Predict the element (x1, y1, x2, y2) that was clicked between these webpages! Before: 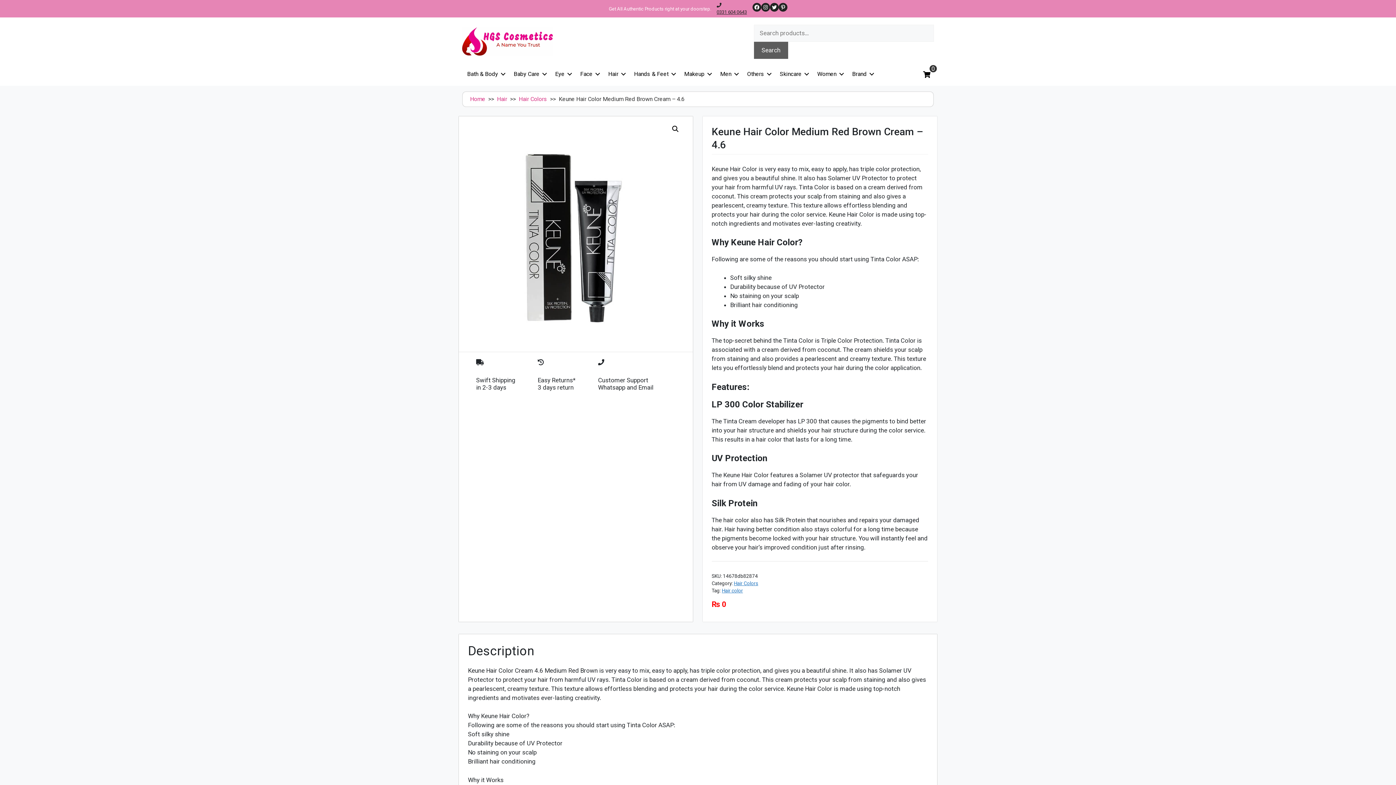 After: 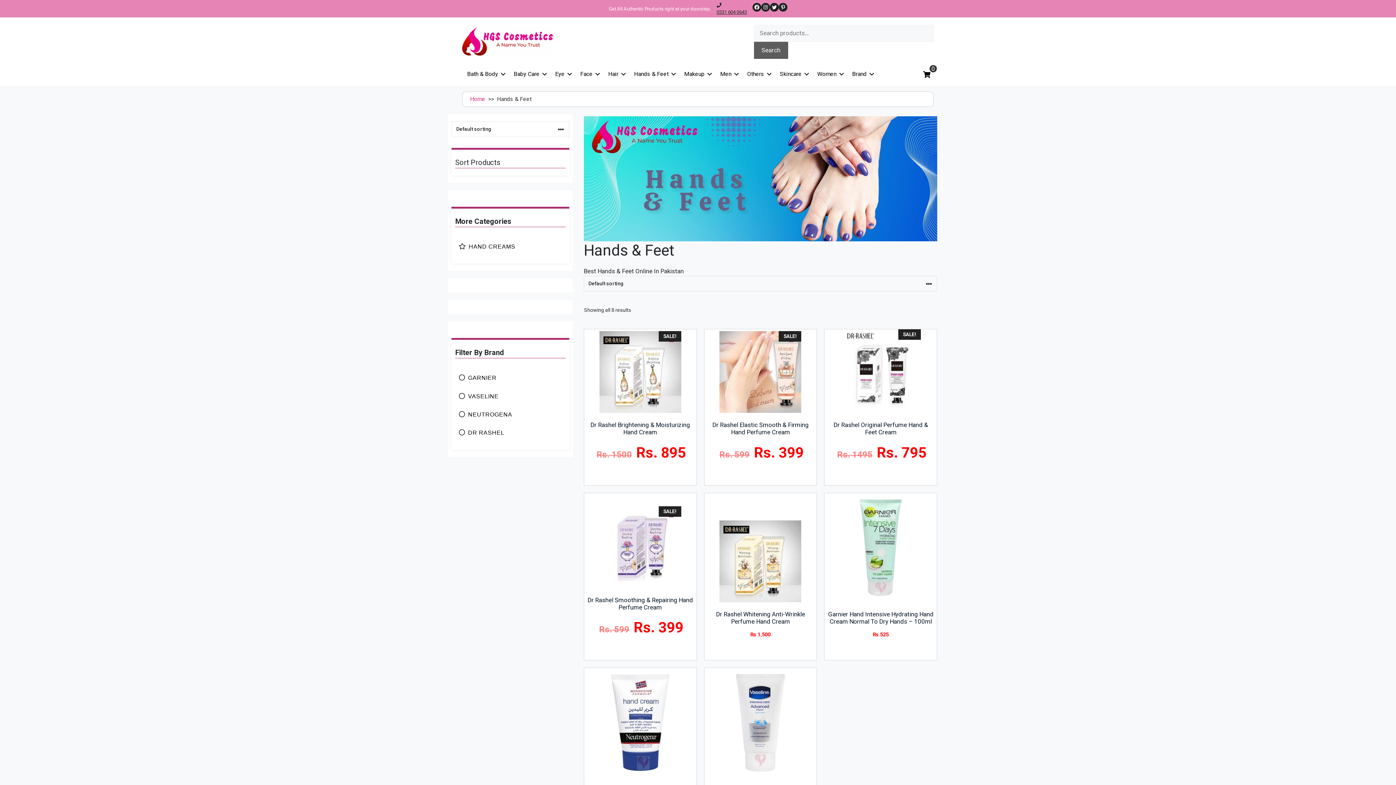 Action: bbox: (629, 66, 678, 82) label: Hands & Feet